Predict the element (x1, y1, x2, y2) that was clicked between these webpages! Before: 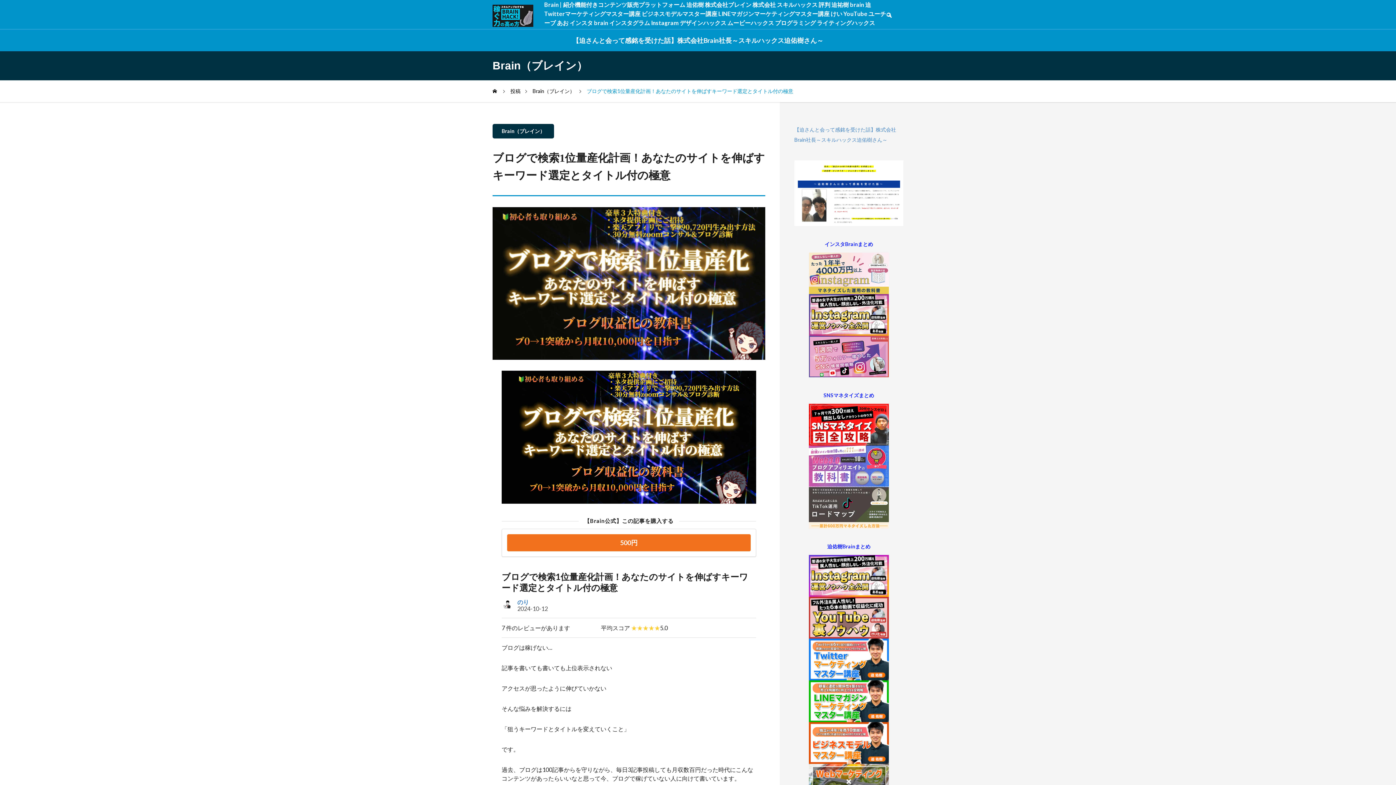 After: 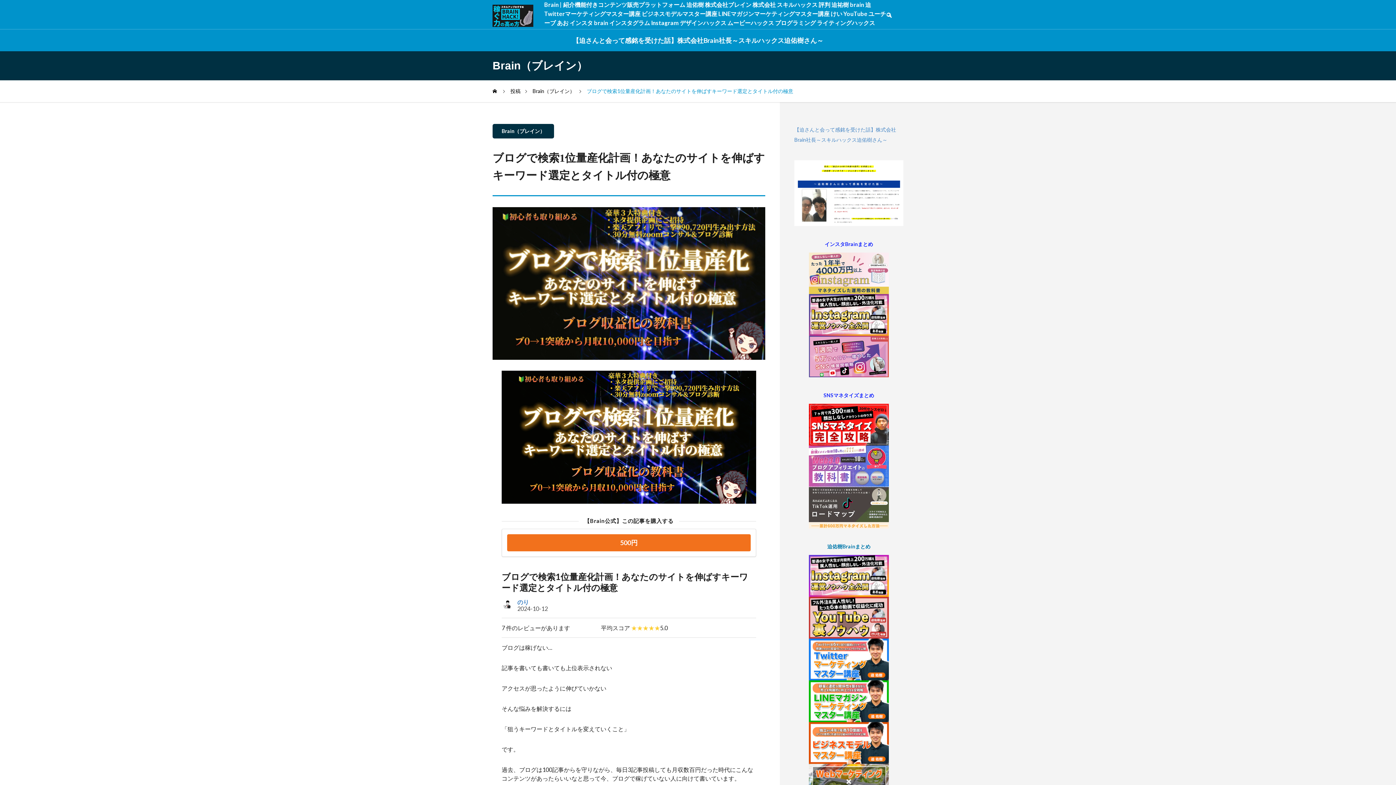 Action: label: 迫佑樹Brainまとめ bbox: (827, 543, 870, 549)